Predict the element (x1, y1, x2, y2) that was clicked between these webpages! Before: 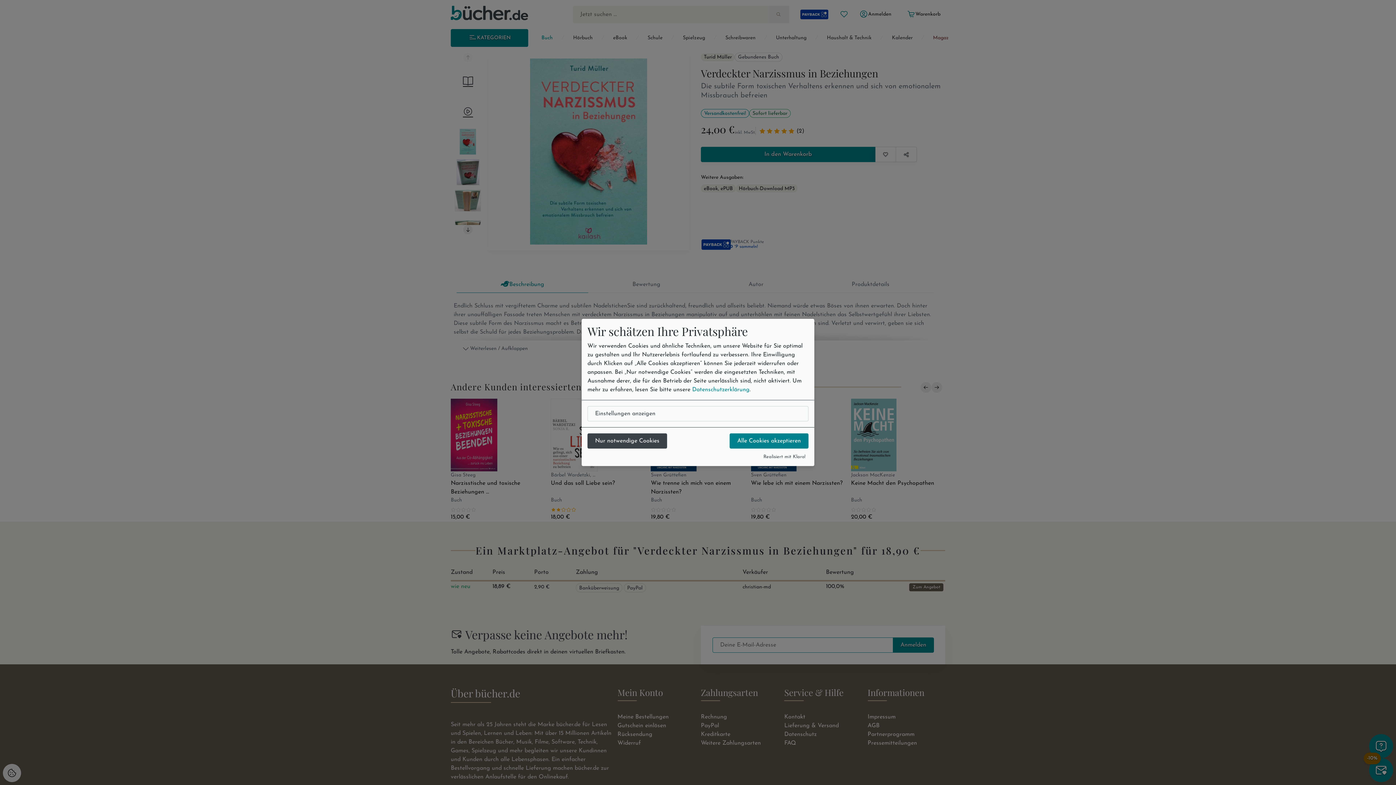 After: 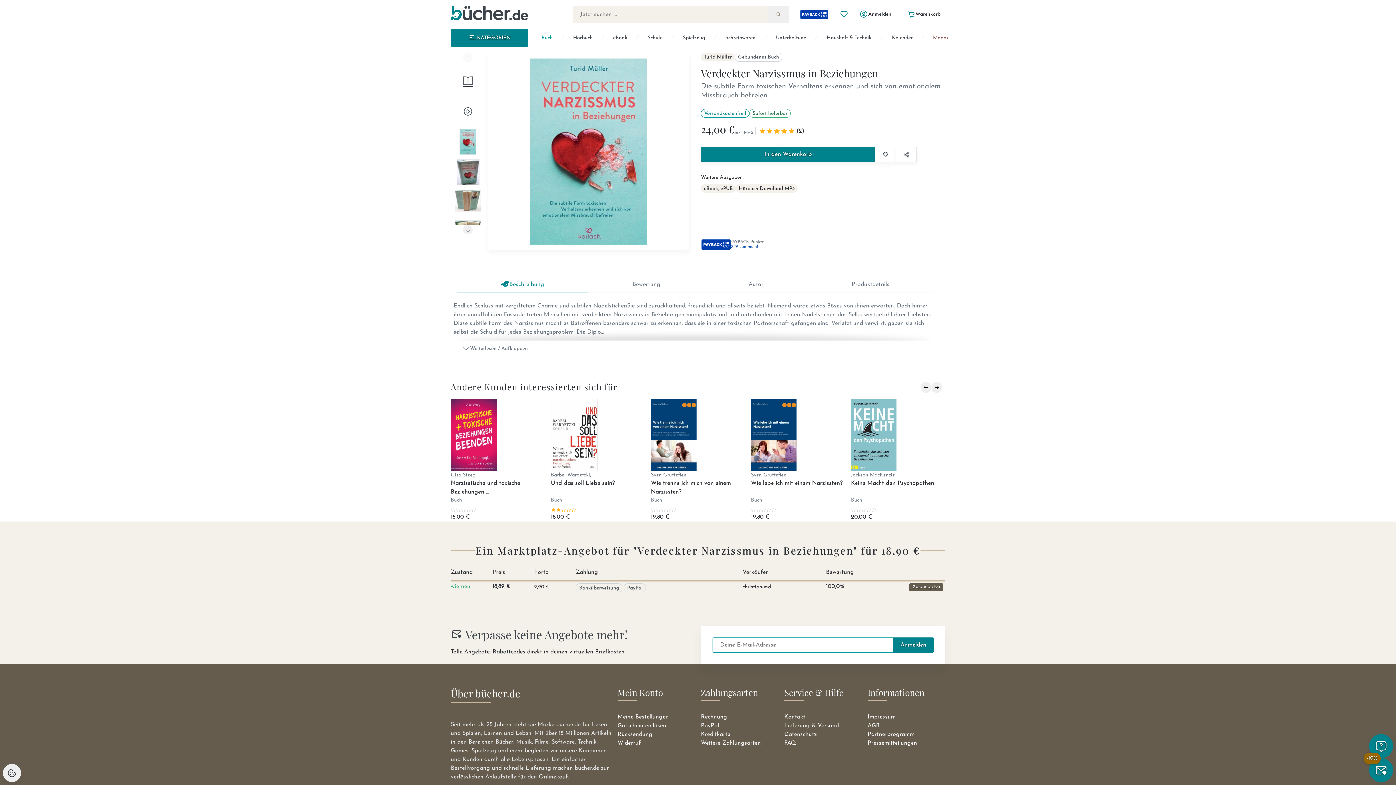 Action: label: Nur notwendige Cookies bbox: (587, 433, 667, 448)